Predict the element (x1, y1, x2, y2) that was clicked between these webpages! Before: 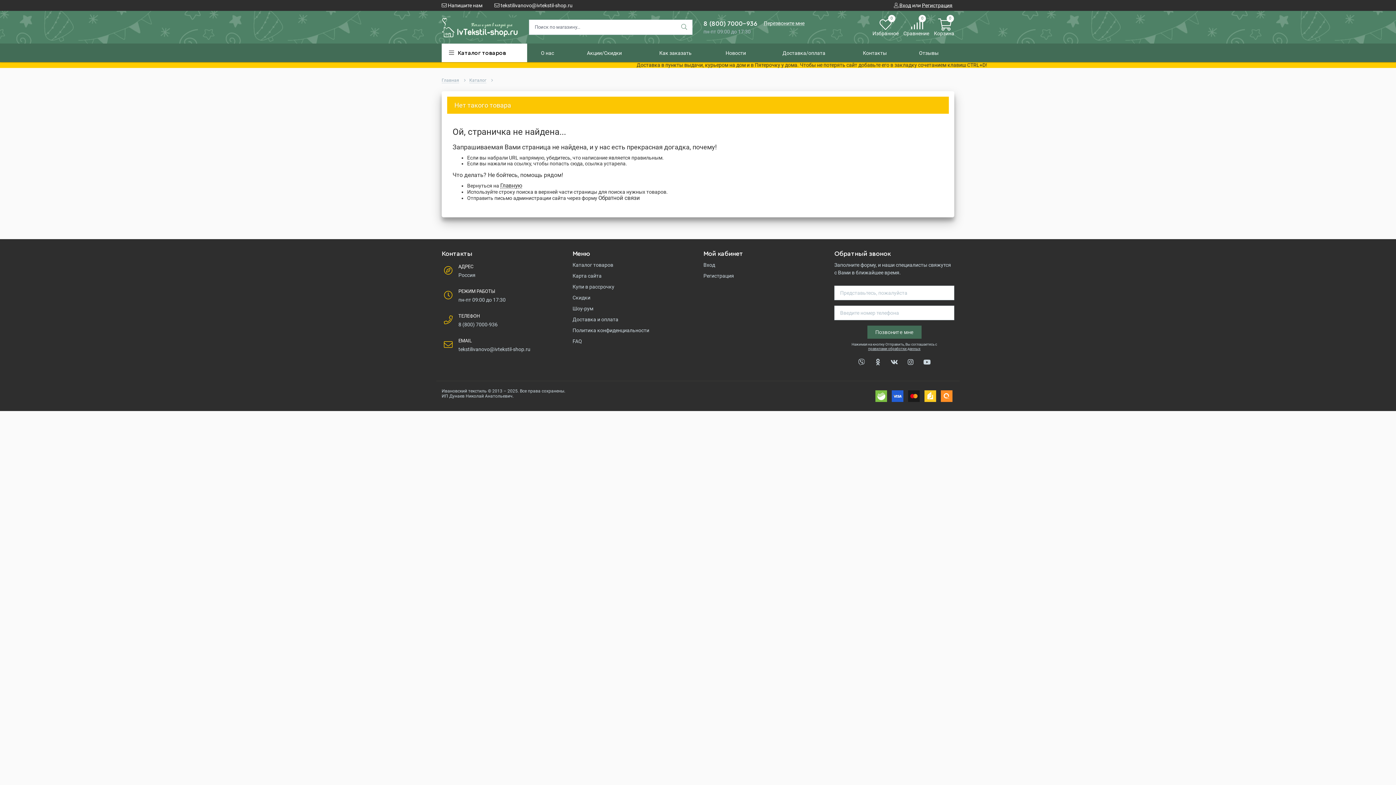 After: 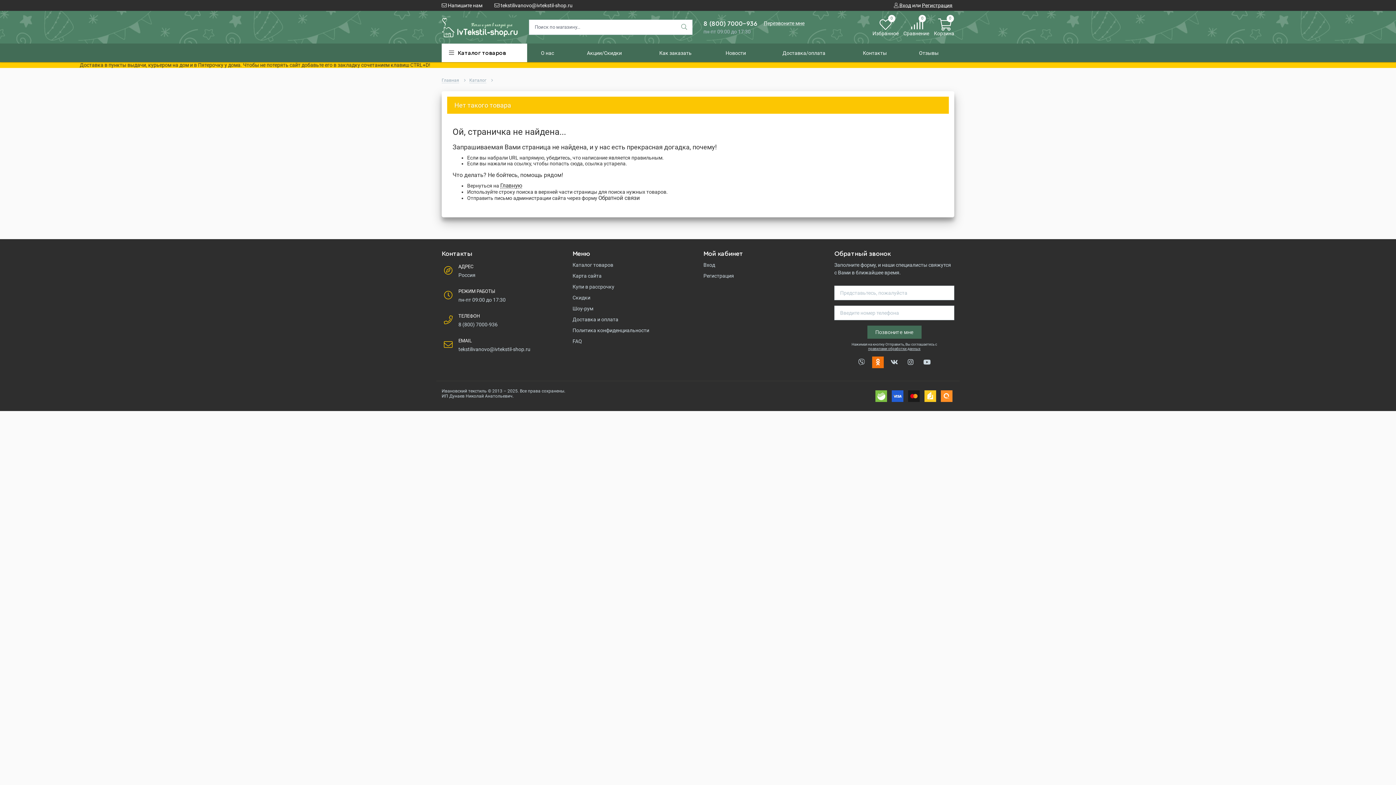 Action: bbox: (872, 356, 884, 368)